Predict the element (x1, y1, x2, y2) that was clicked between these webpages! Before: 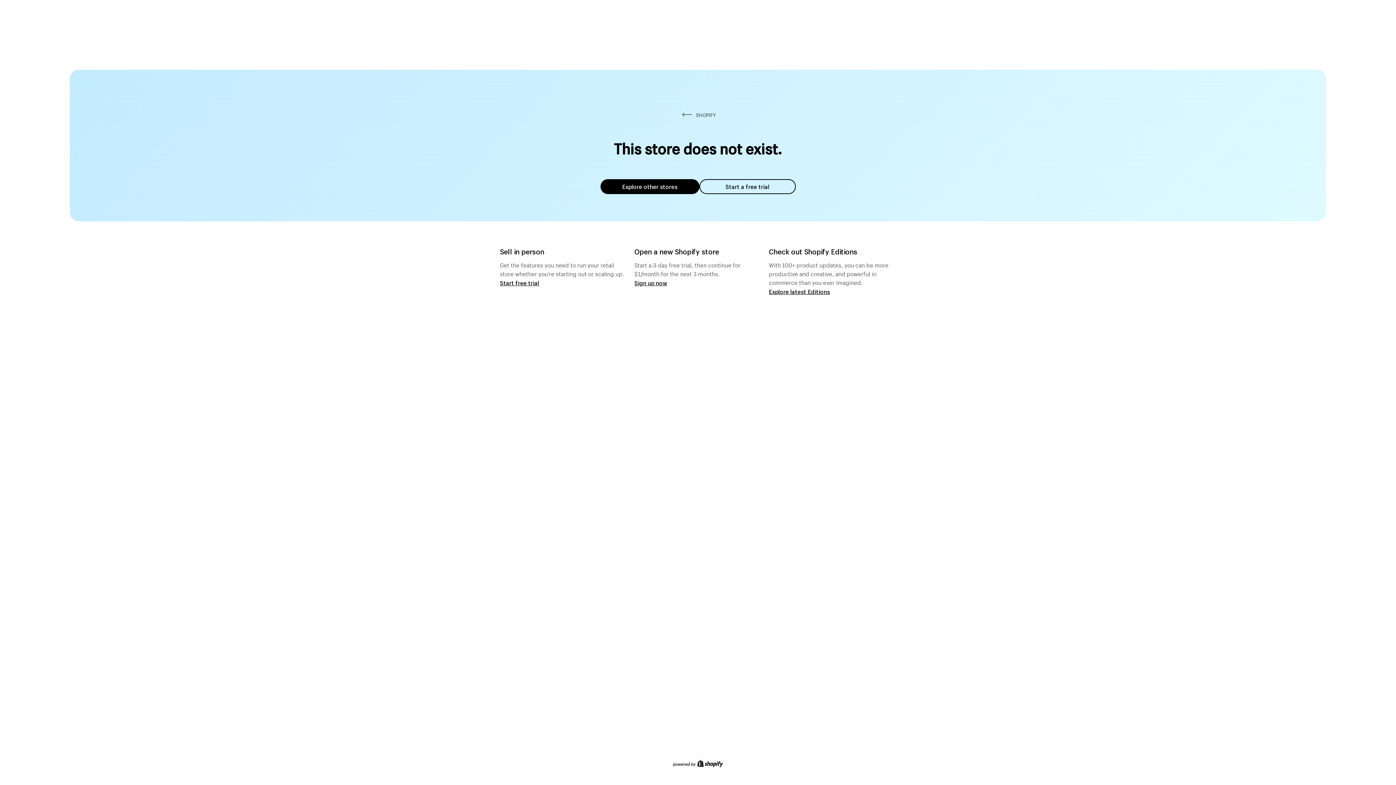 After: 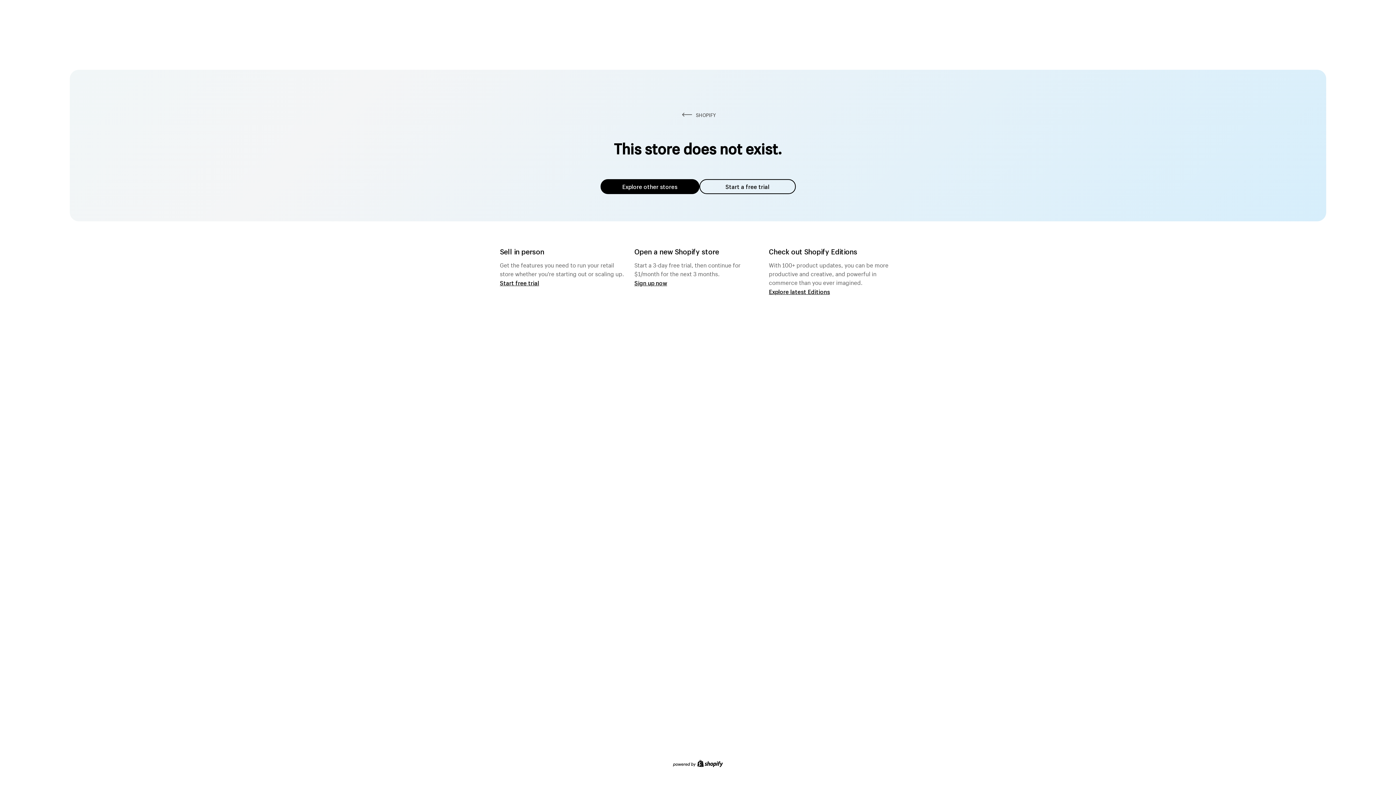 Action: bbox: (600, 179, 699, 194) label: Explore other stores